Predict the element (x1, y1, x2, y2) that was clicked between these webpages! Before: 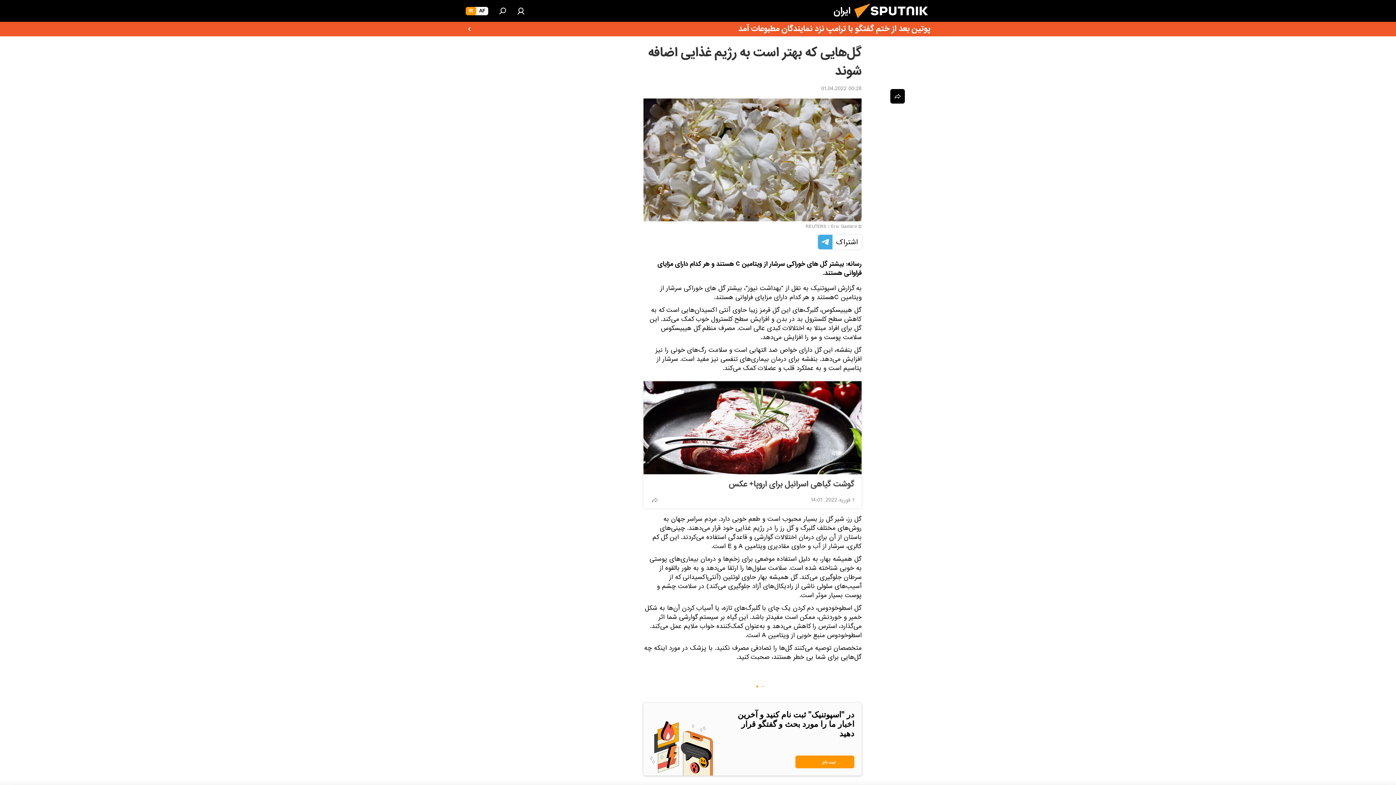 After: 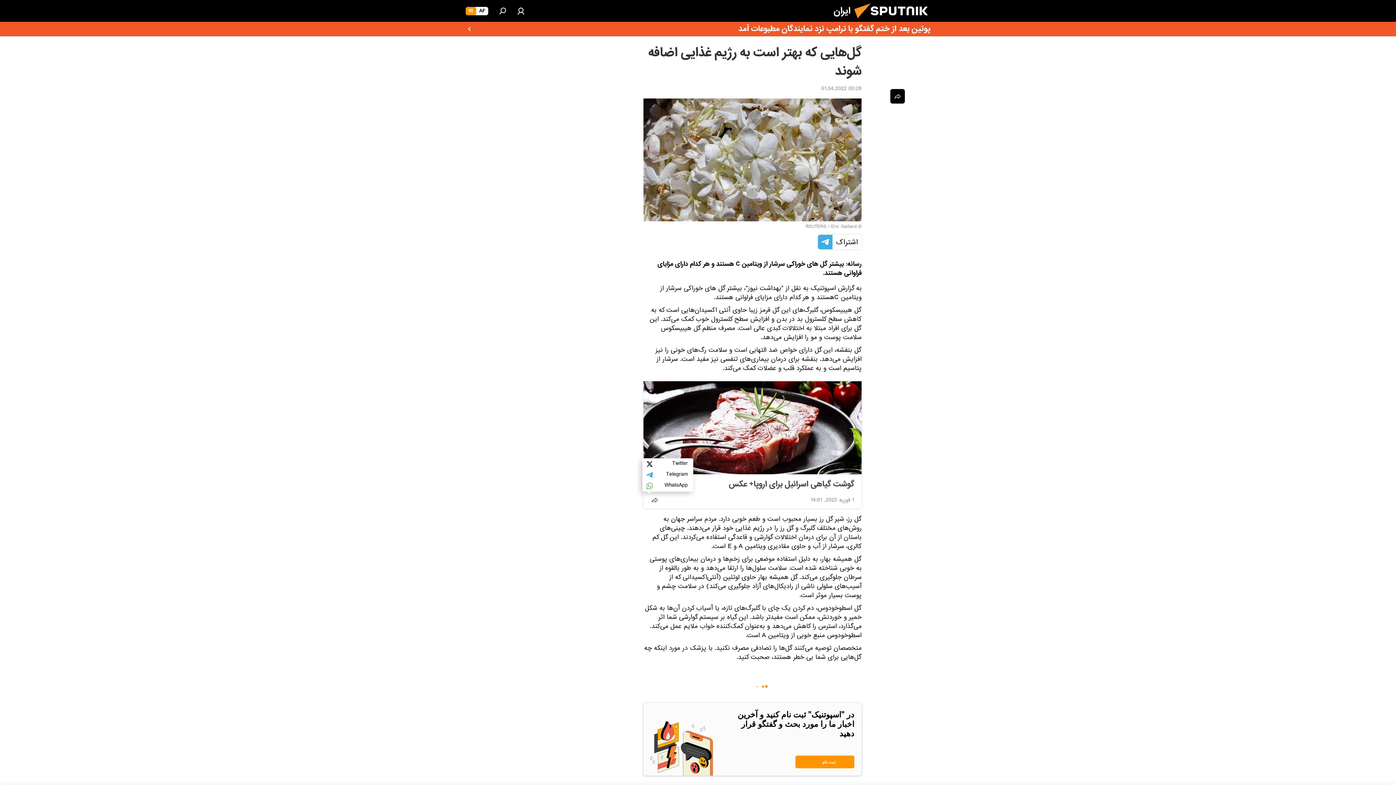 Action: bbox: (647, 492, 662, 507)